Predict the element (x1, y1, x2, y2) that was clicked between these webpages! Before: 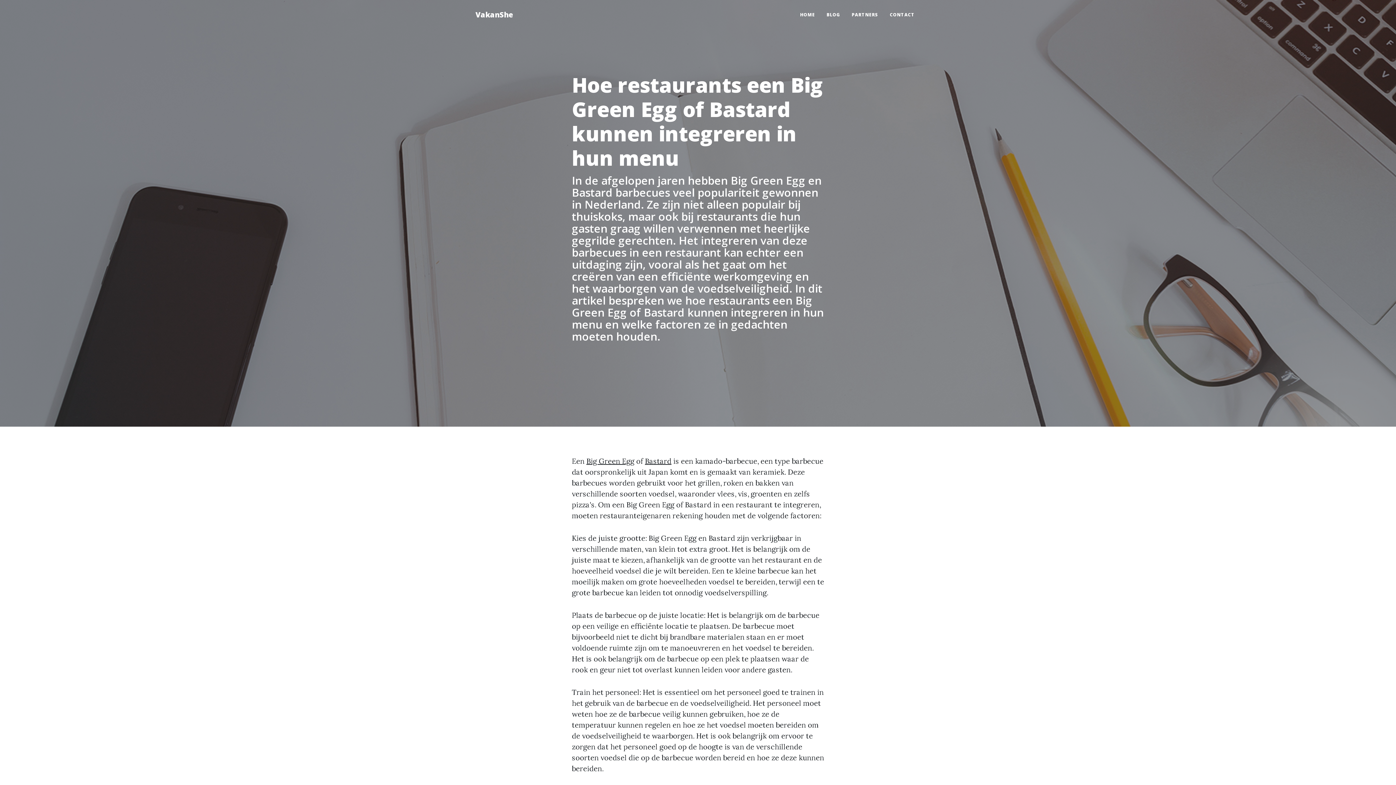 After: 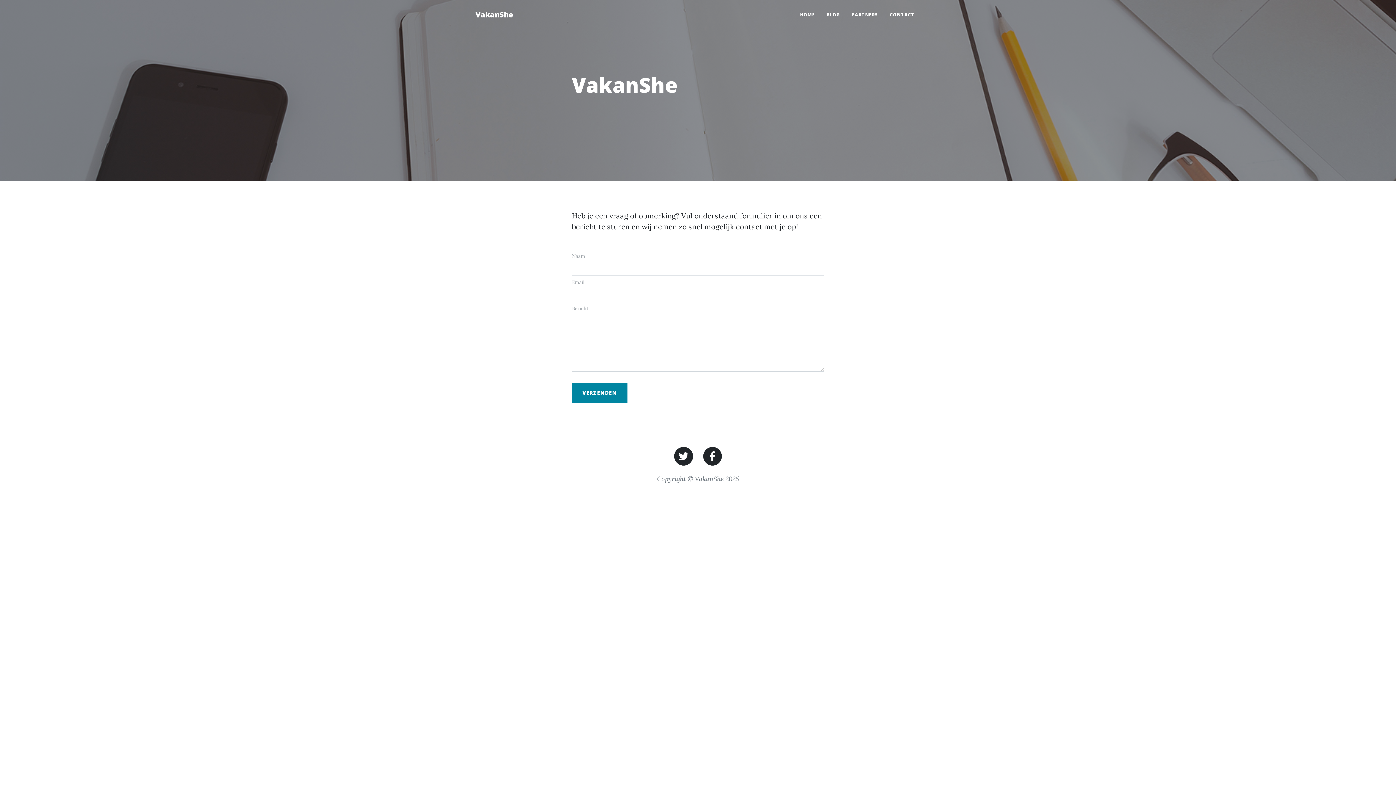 Action: label: CONTACT bbox: (884, 2, 920, 26)